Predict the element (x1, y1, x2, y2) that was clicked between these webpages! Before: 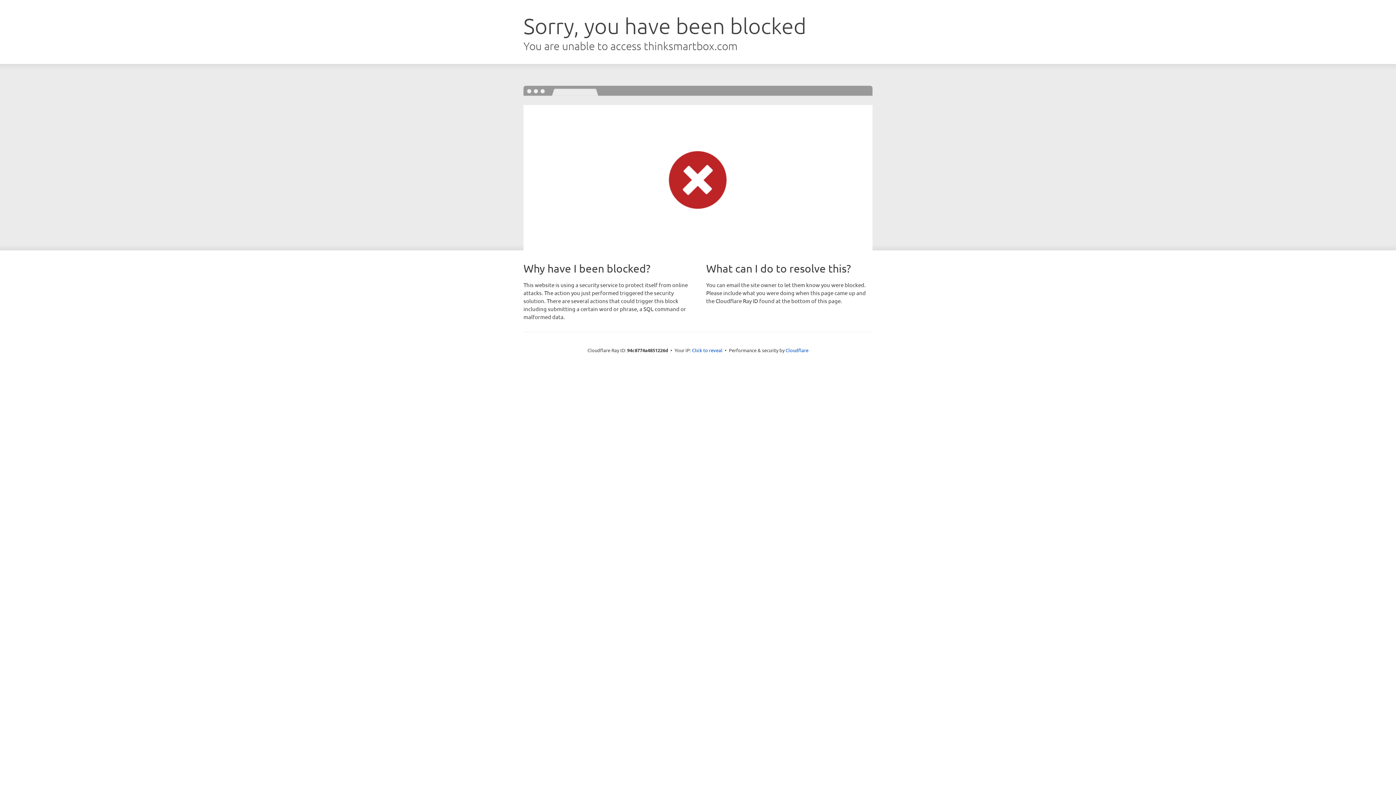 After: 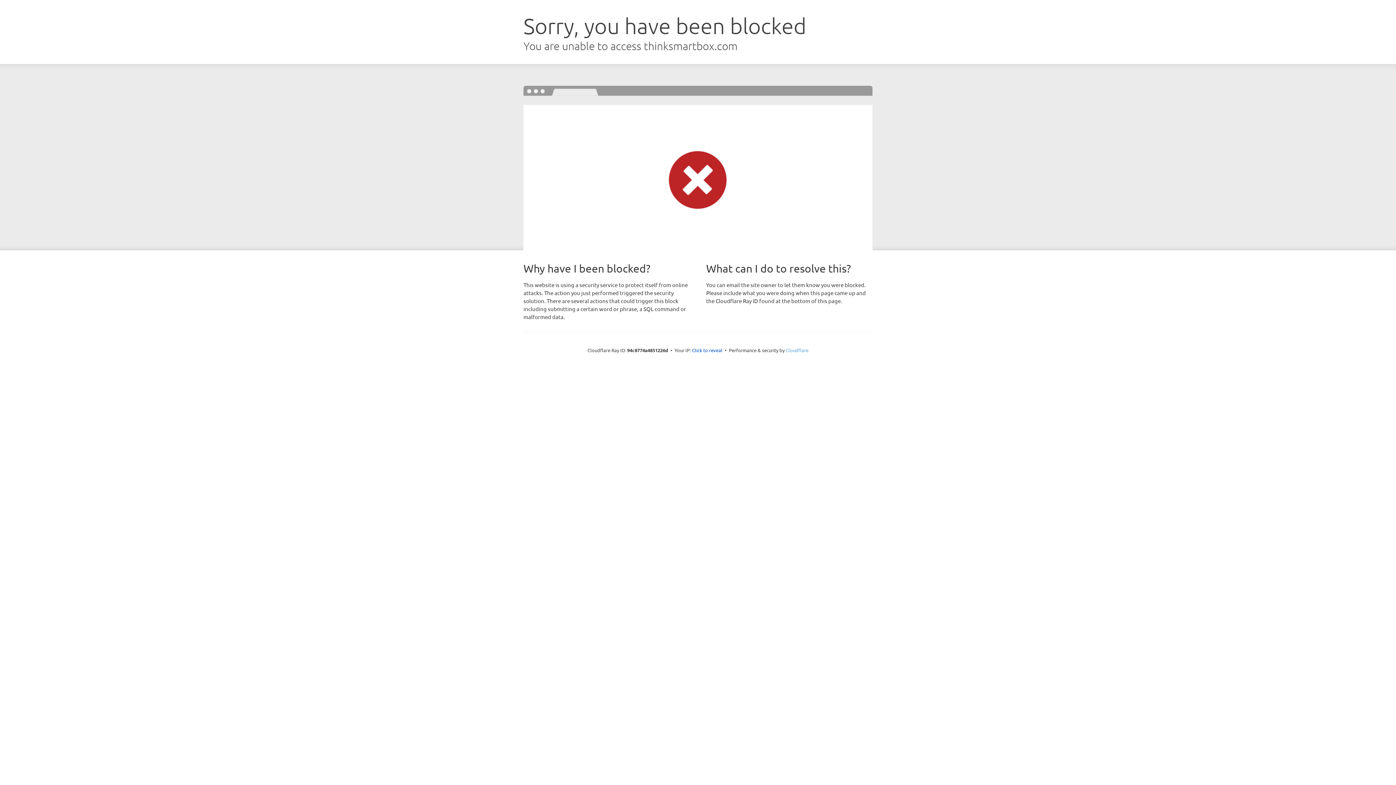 Action: label: Cloudflare bbox: (785, 347, 808, 353)